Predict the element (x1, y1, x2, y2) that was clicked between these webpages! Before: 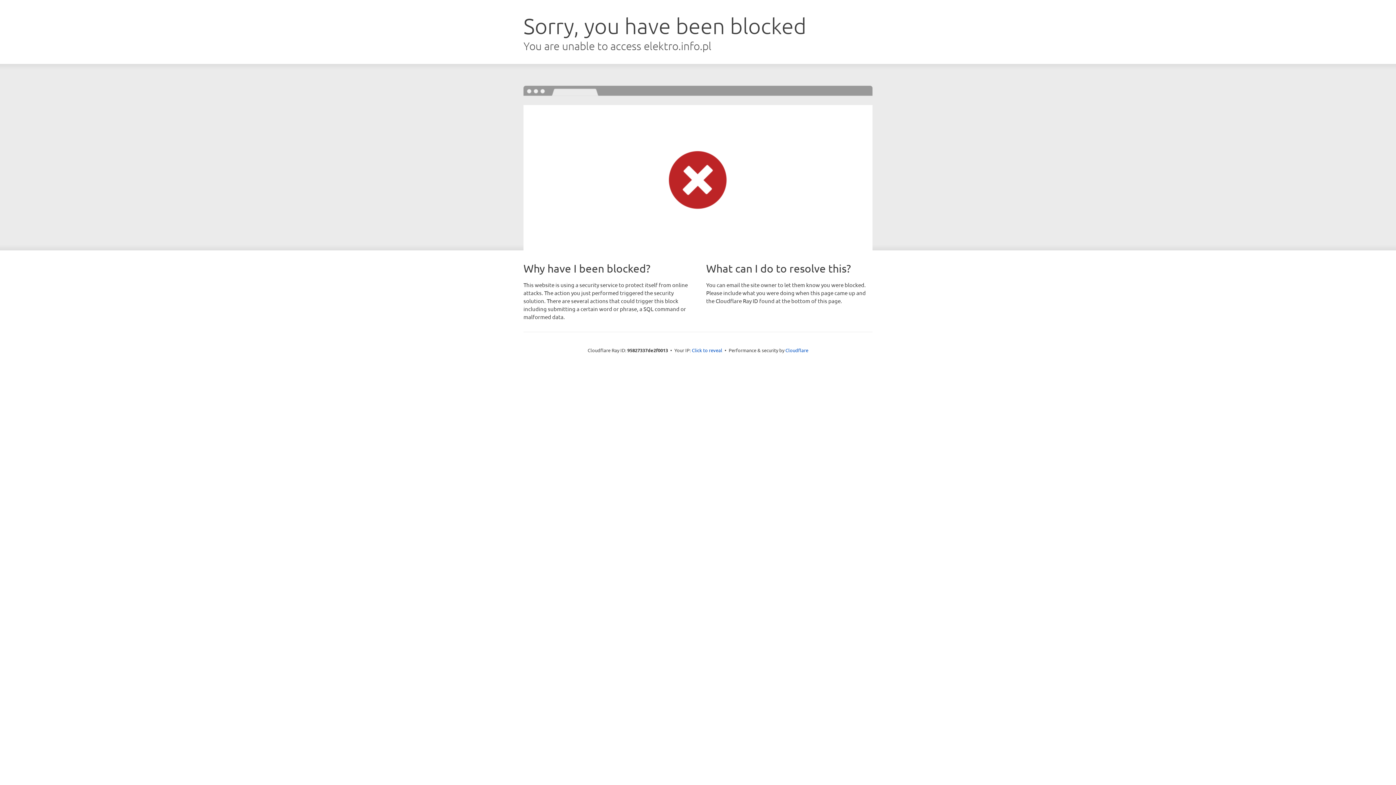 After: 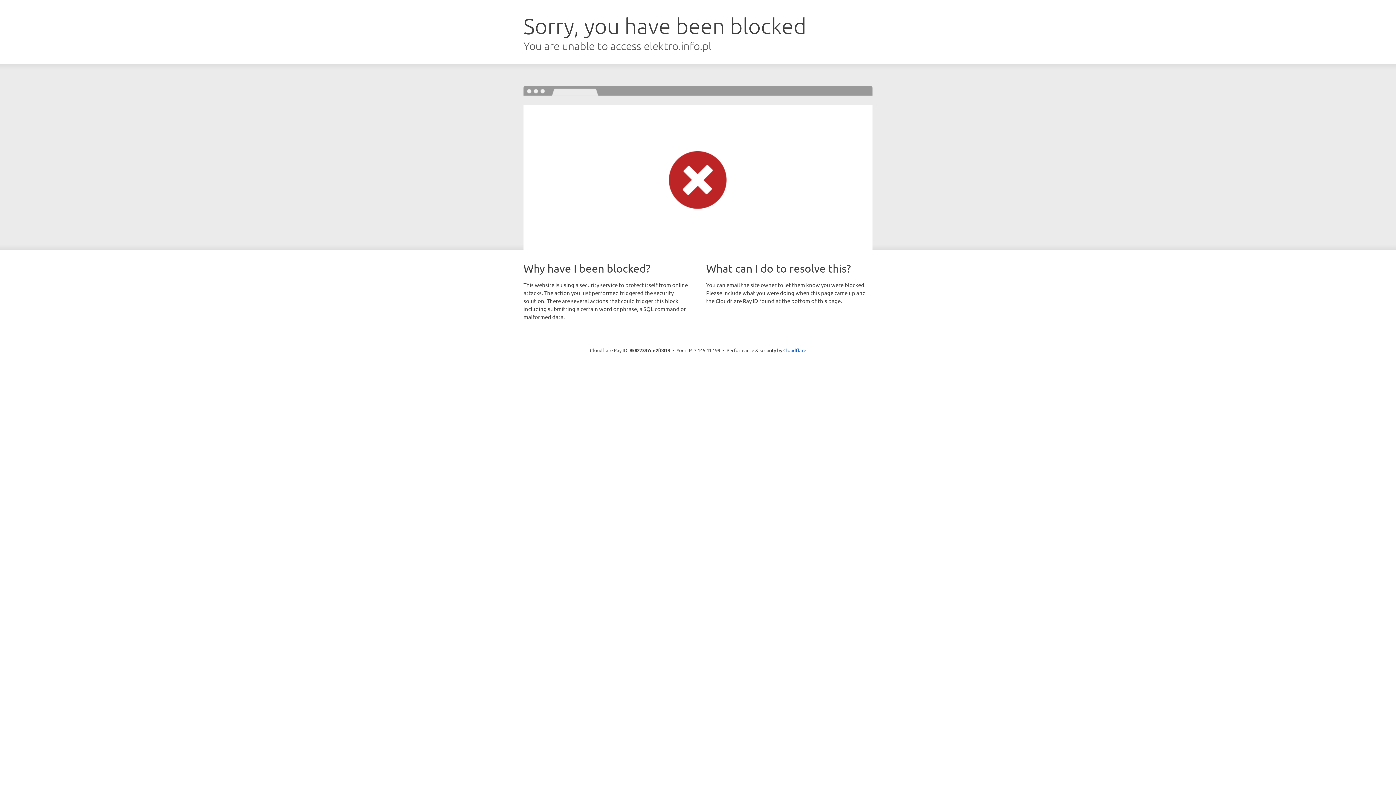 Action: label: Click to reveal bbox: (692, 346, 722, 353)